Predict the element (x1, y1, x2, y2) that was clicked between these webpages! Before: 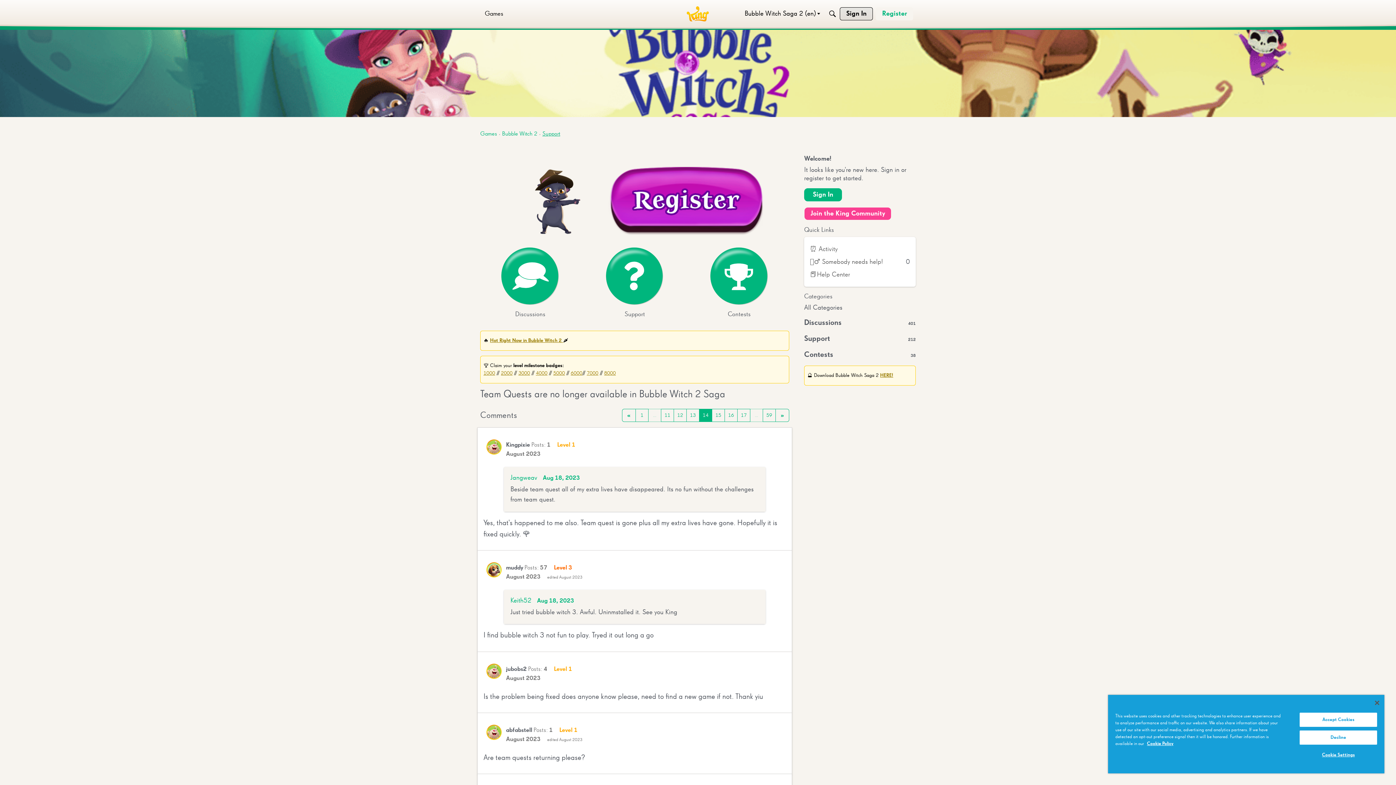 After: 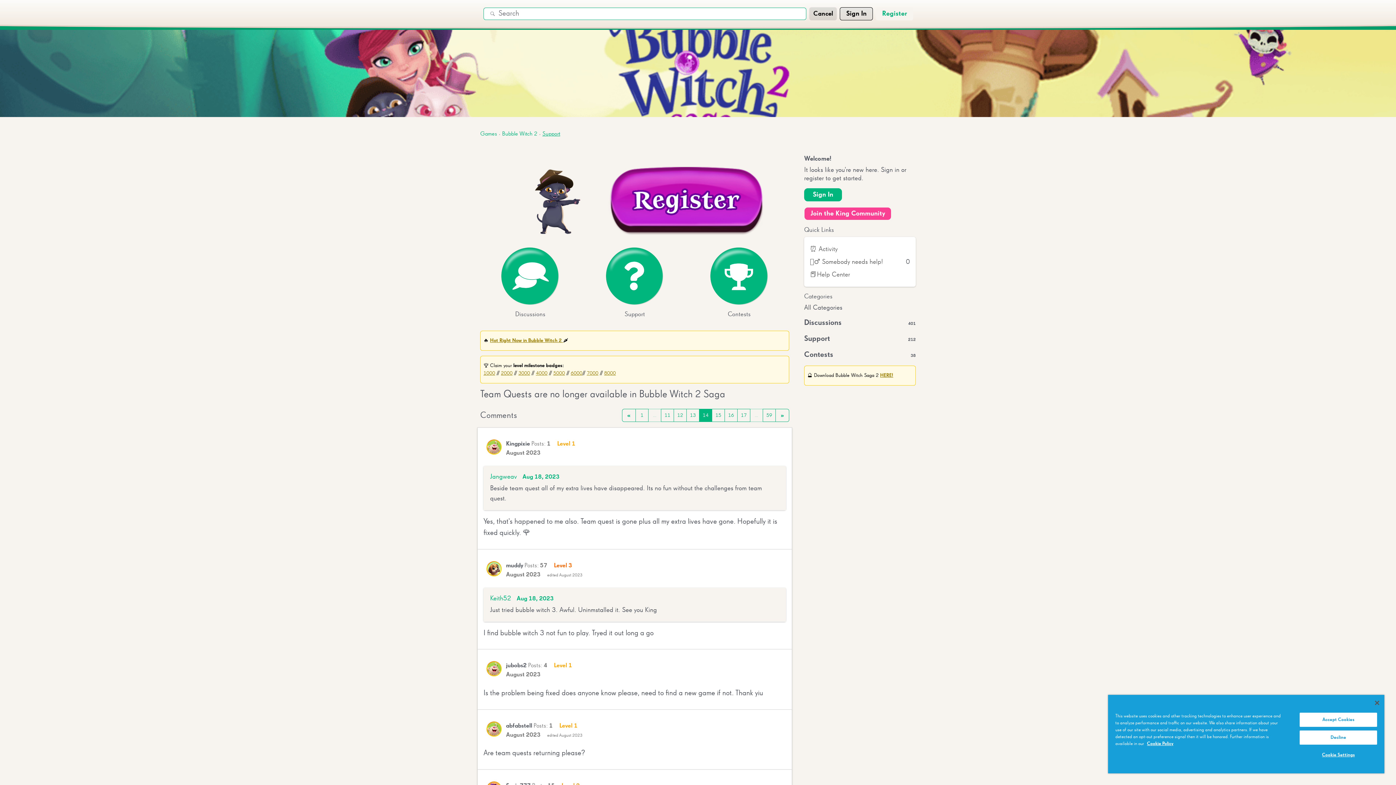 Action: bbox: (826, 7, 839, 20) label: Search